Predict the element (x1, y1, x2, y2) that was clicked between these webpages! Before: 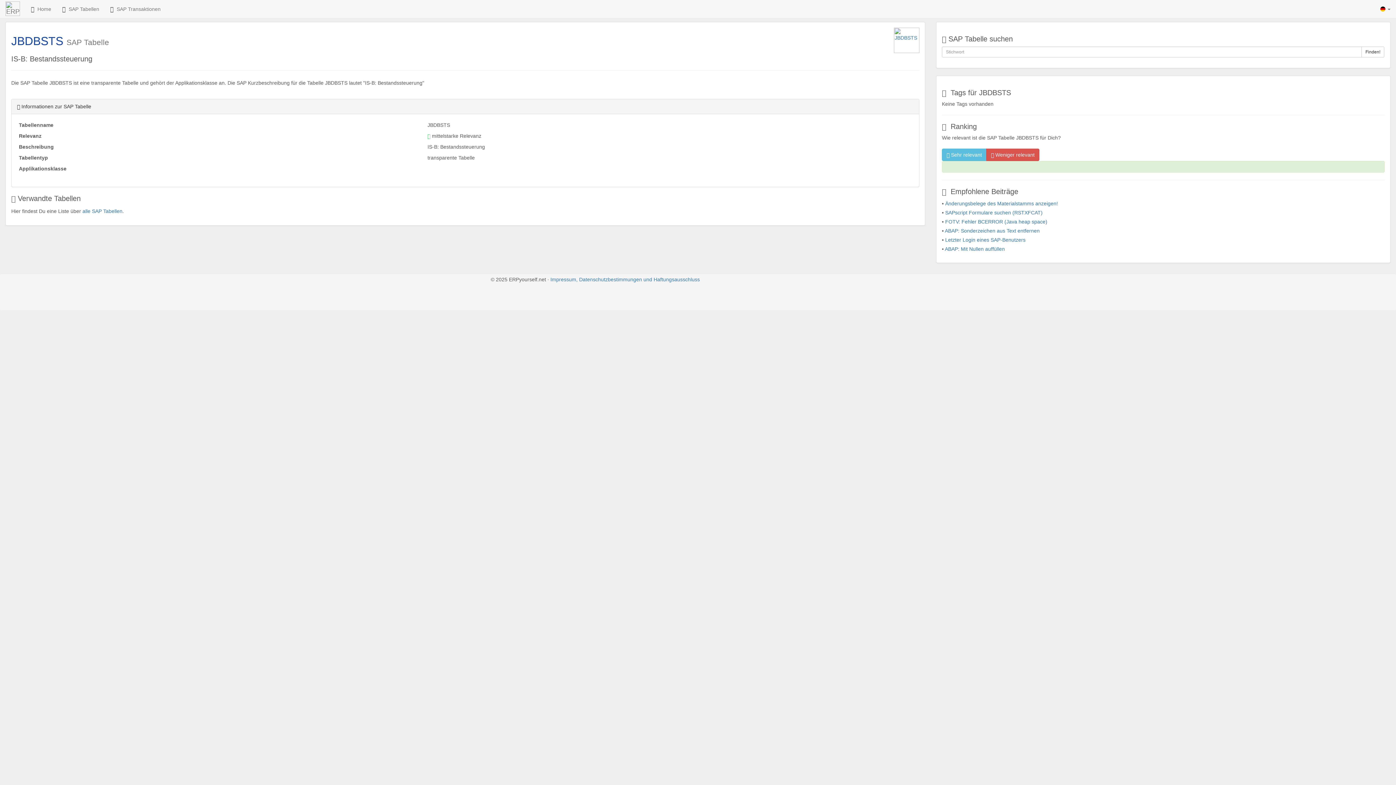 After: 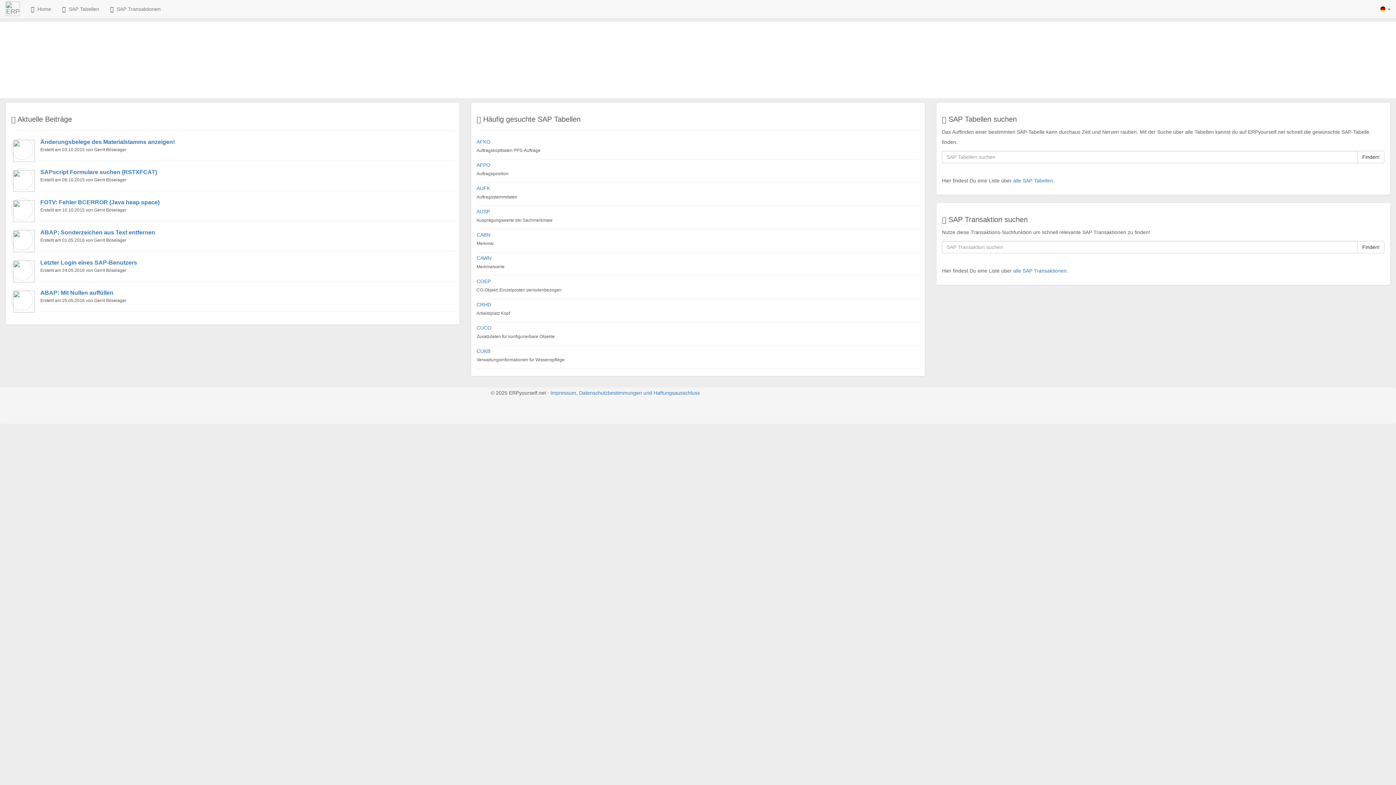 Action: bbox: (25, 0, 56, 18) label:   Home